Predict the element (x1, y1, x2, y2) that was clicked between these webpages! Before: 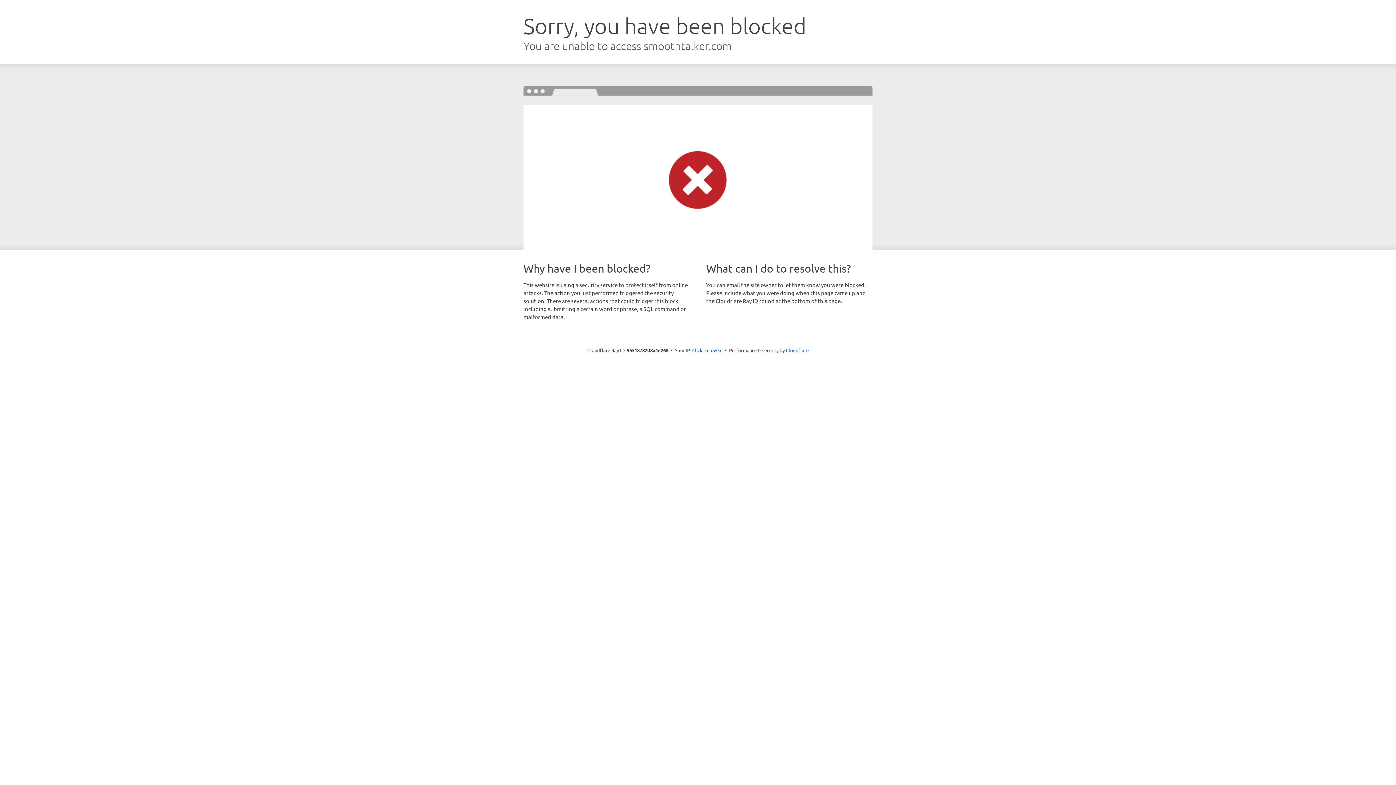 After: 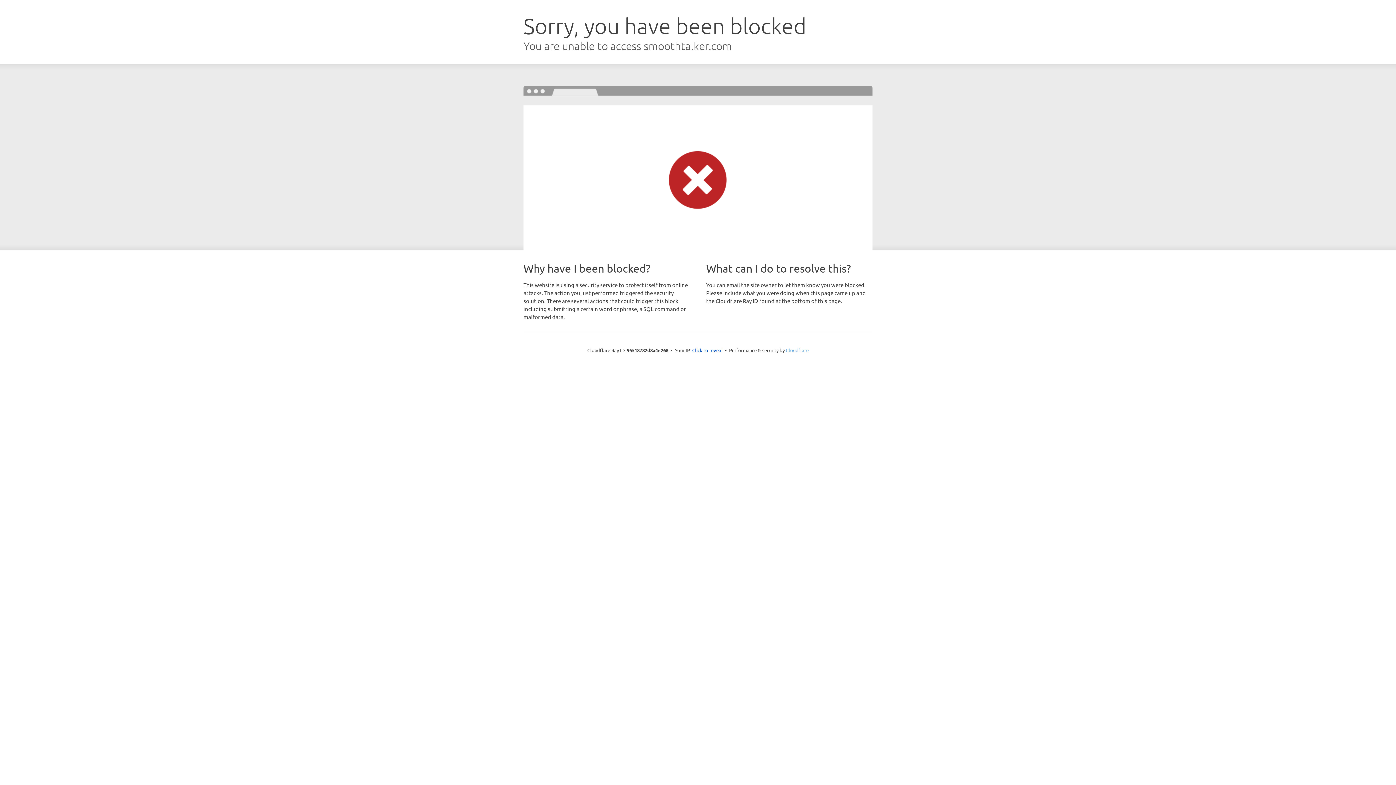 Action: label: Cloudflare bbox: (786, 347, 808, 353)